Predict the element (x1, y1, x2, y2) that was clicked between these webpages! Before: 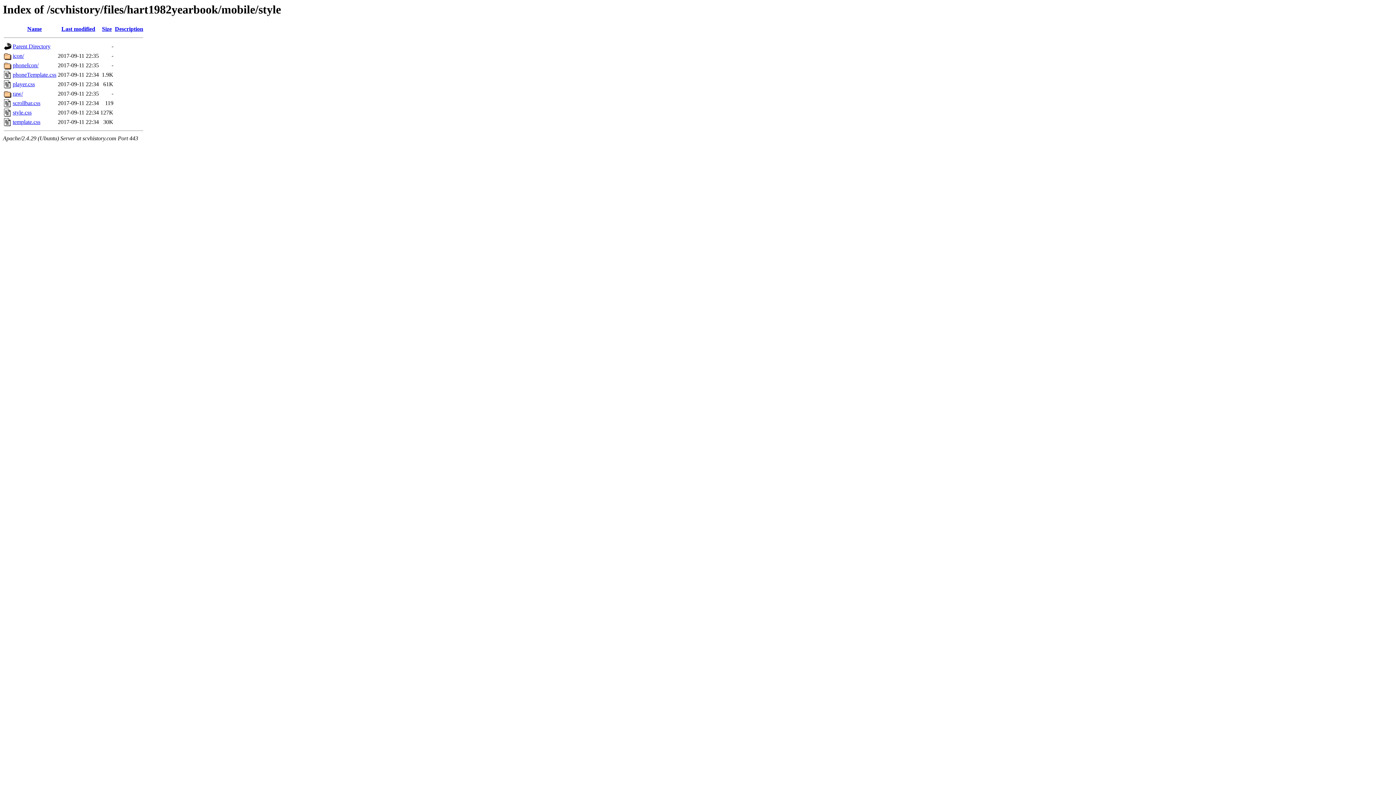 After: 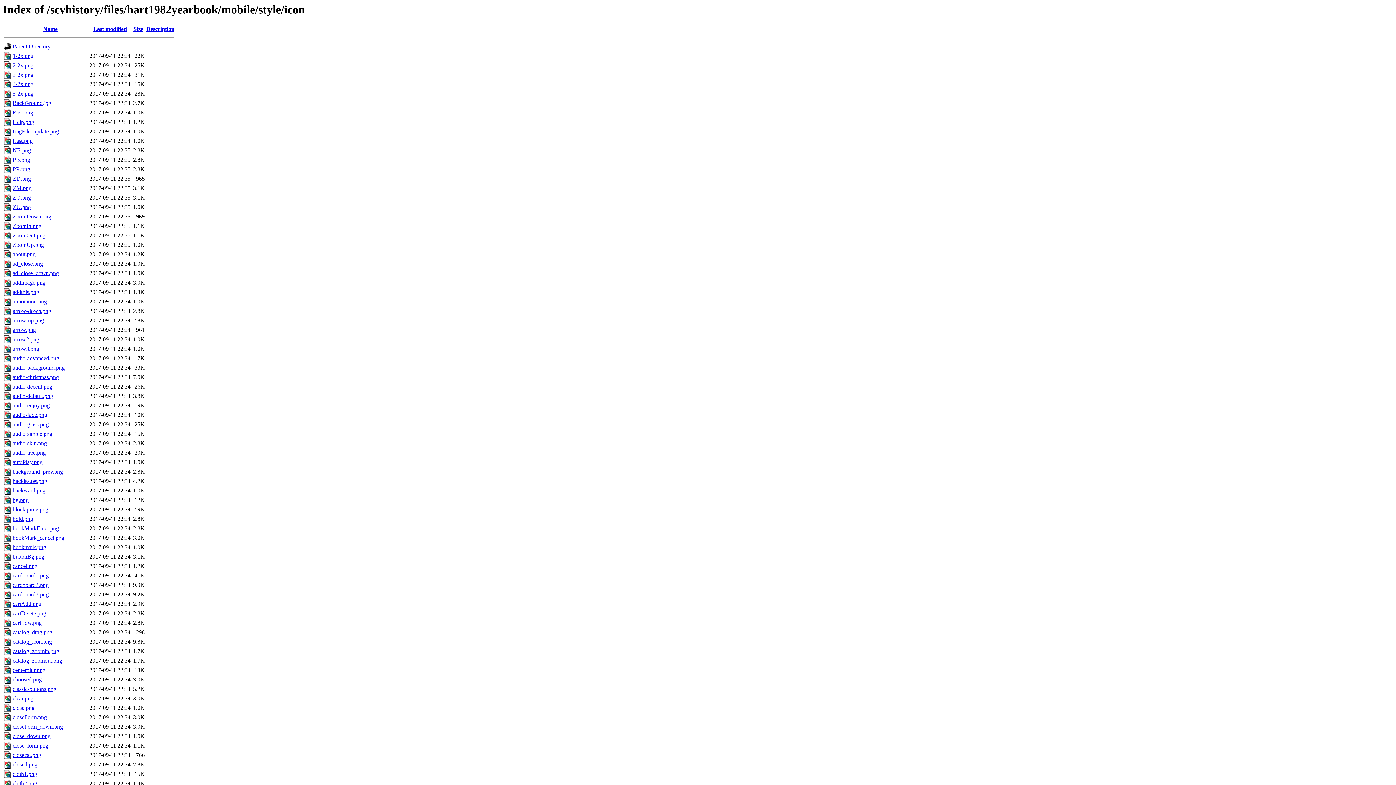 Action: label: icon/ bbox: (12, 52, 24, 59)